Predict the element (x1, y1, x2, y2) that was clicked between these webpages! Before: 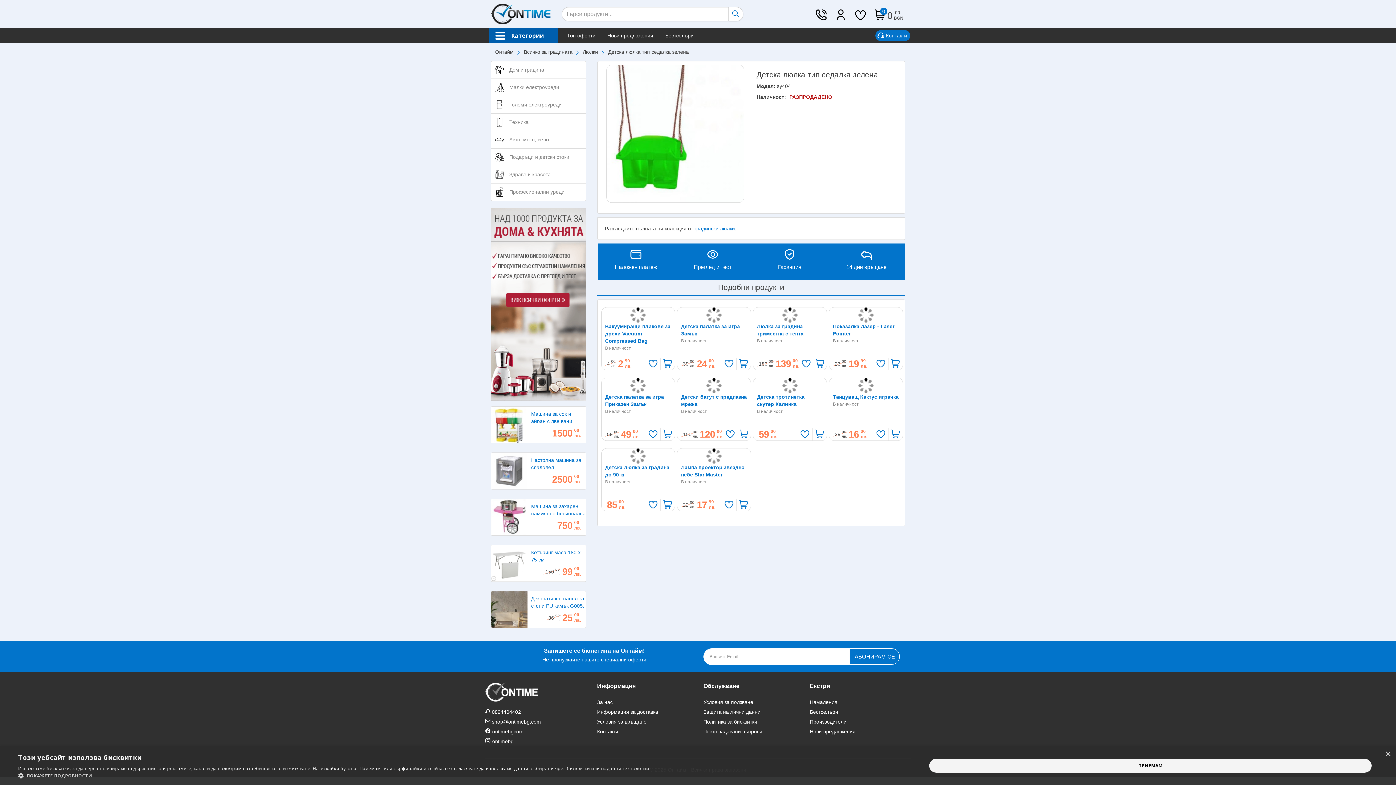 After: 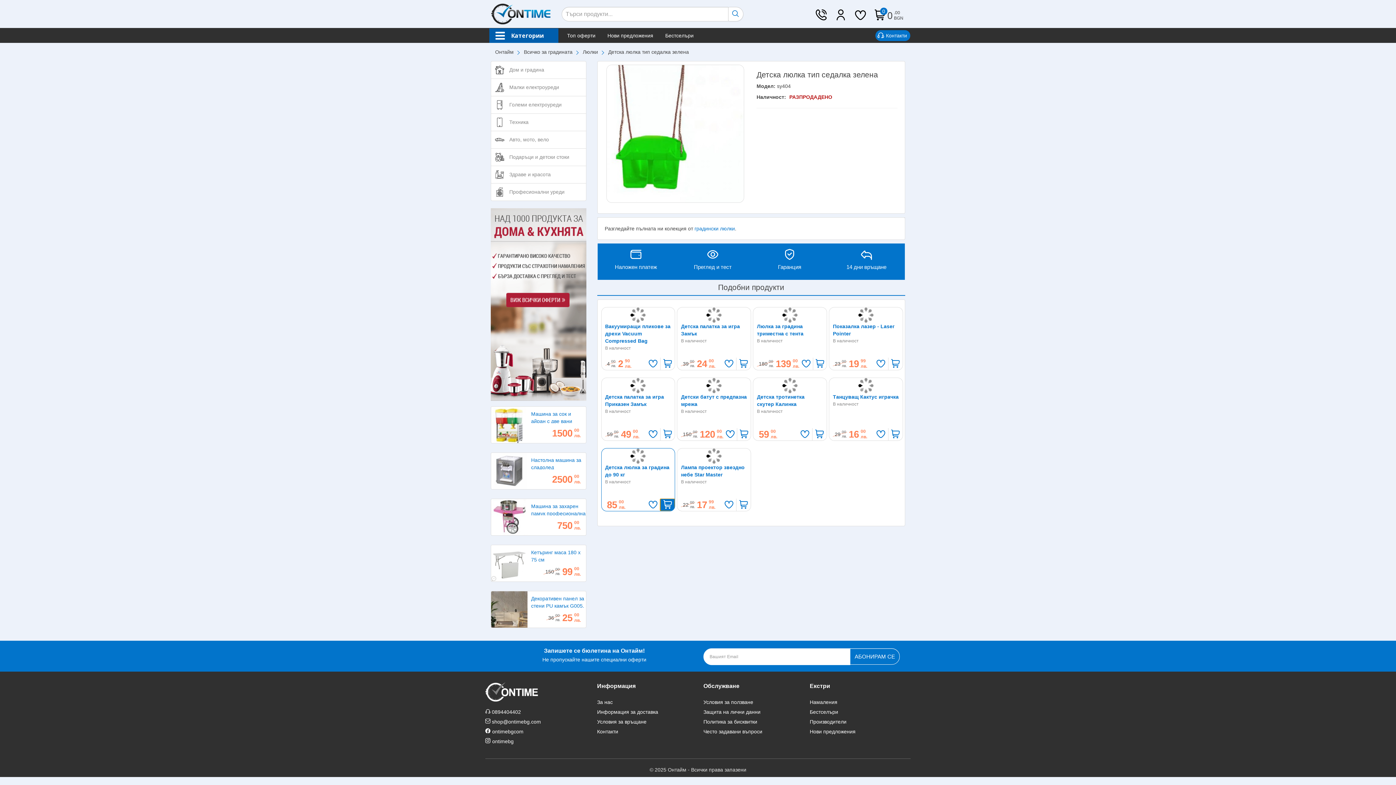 Action: bbox: (660, 498, 675, 511)